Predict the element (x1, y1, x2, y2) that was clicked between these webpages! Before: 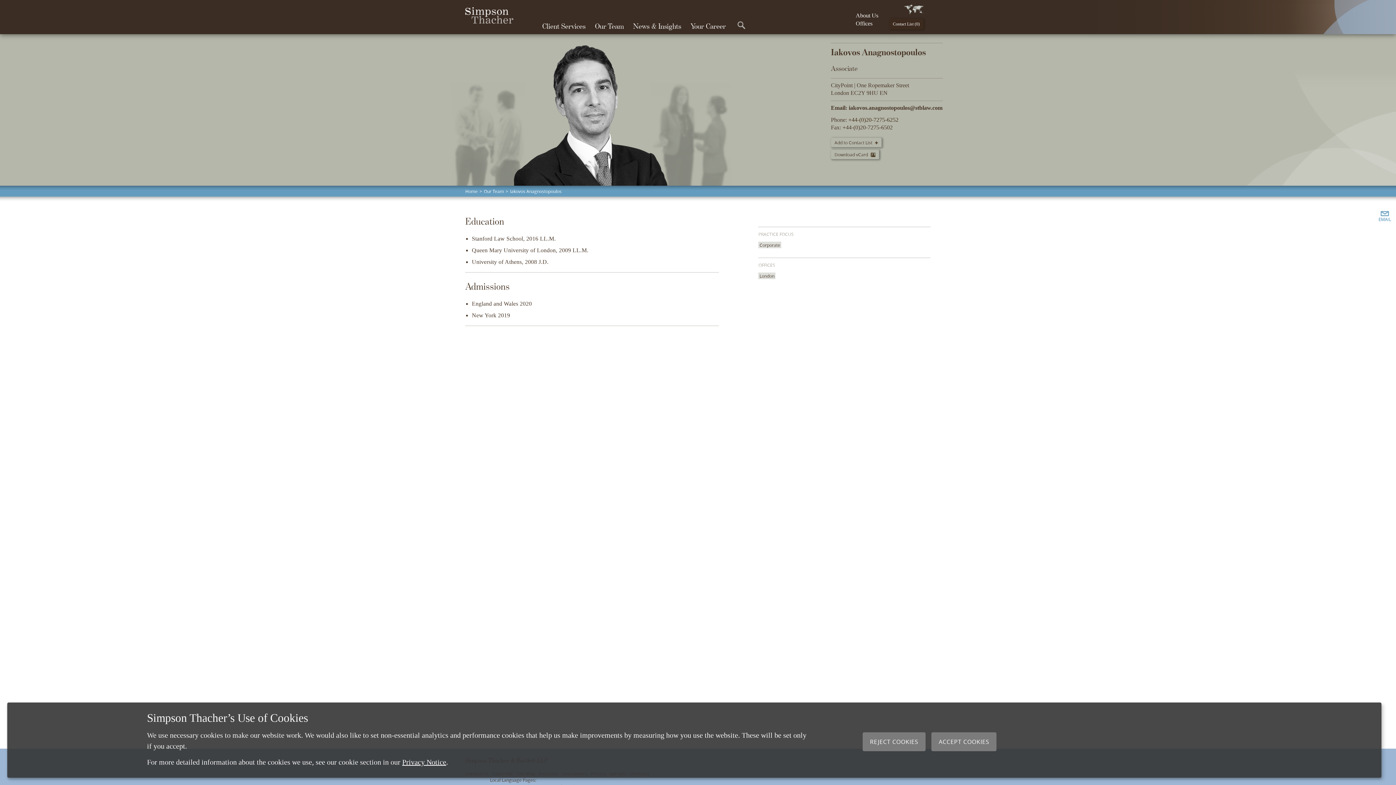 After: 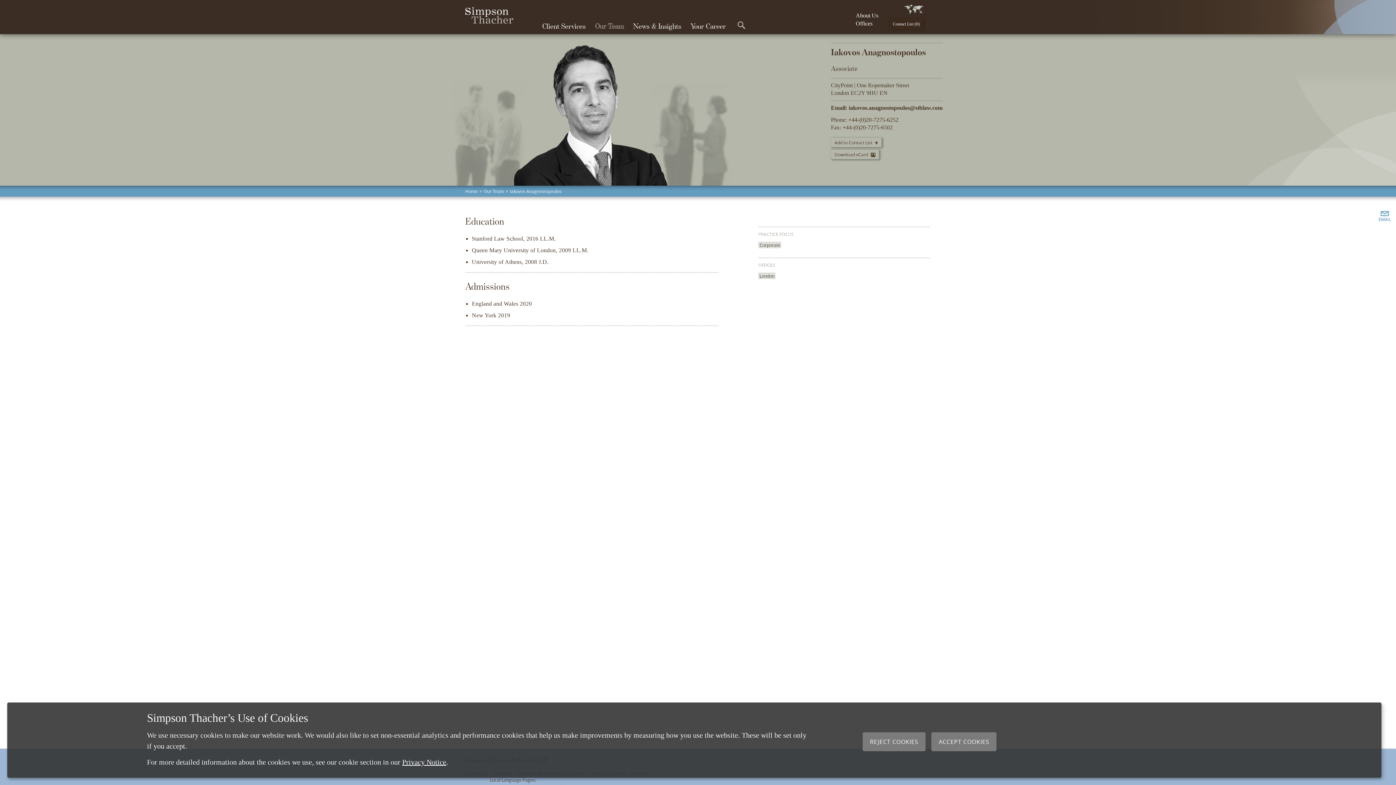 Action: label: Our Team bbox: (595, 21, 623, 32)